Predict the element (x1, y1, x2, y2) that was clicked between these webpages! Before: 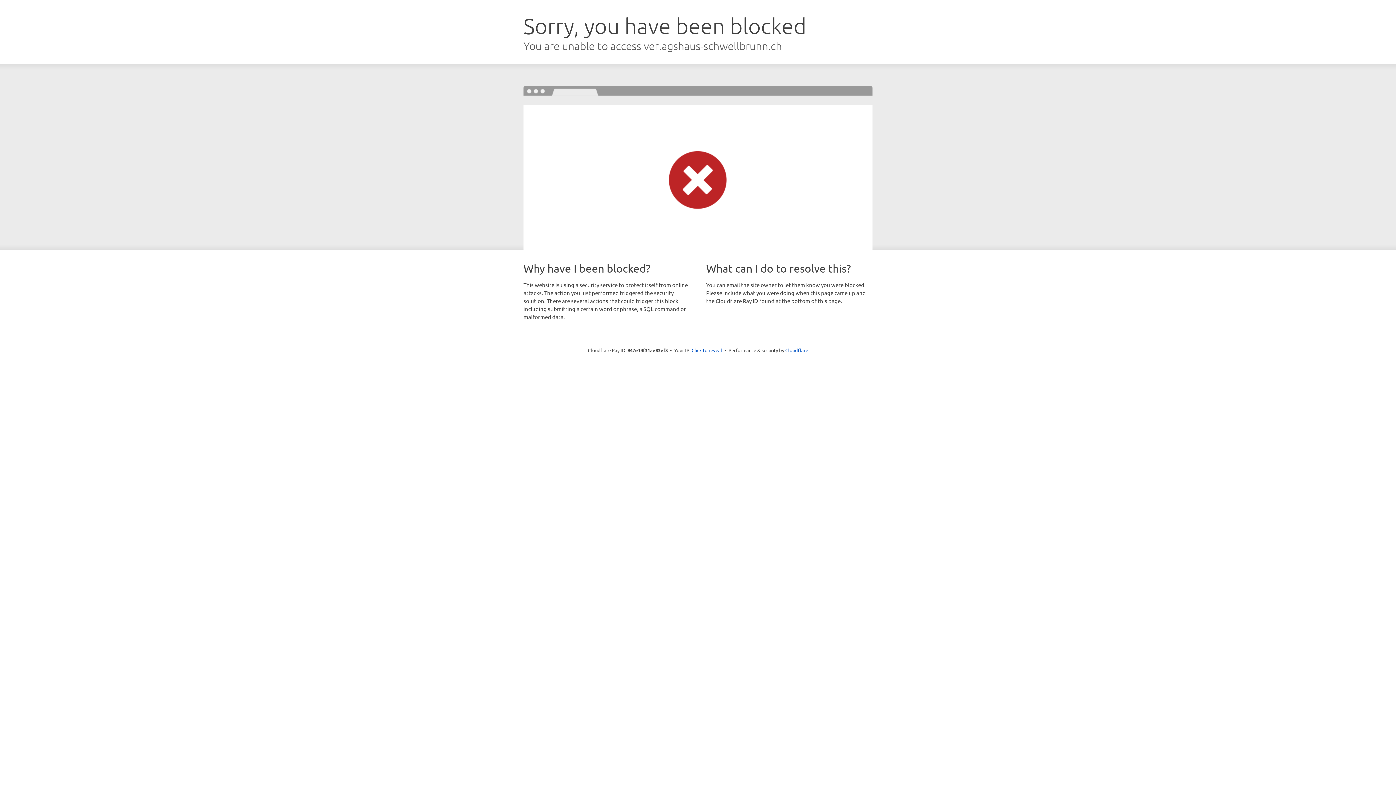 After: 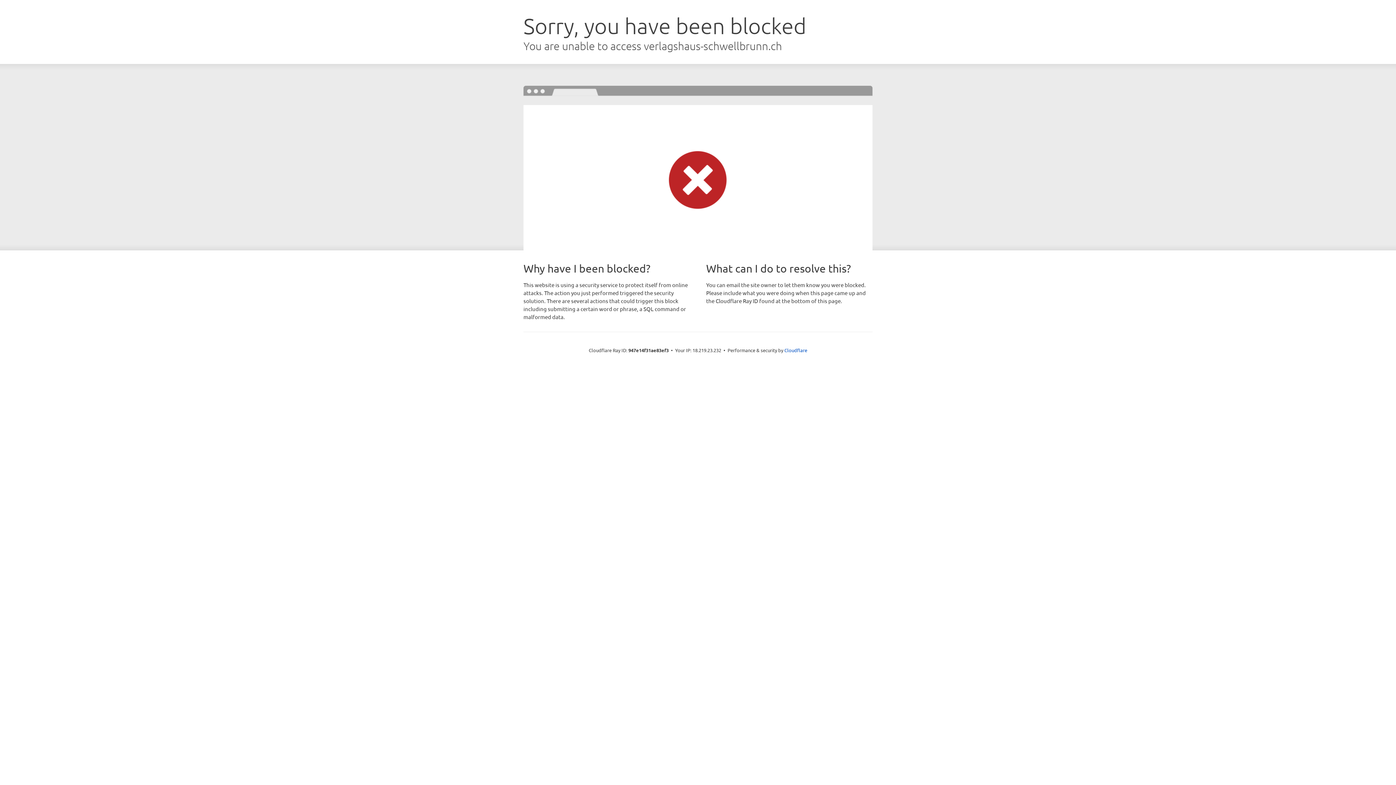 Action: label: Click to reveal bbox: (691, 346, 722, 353)